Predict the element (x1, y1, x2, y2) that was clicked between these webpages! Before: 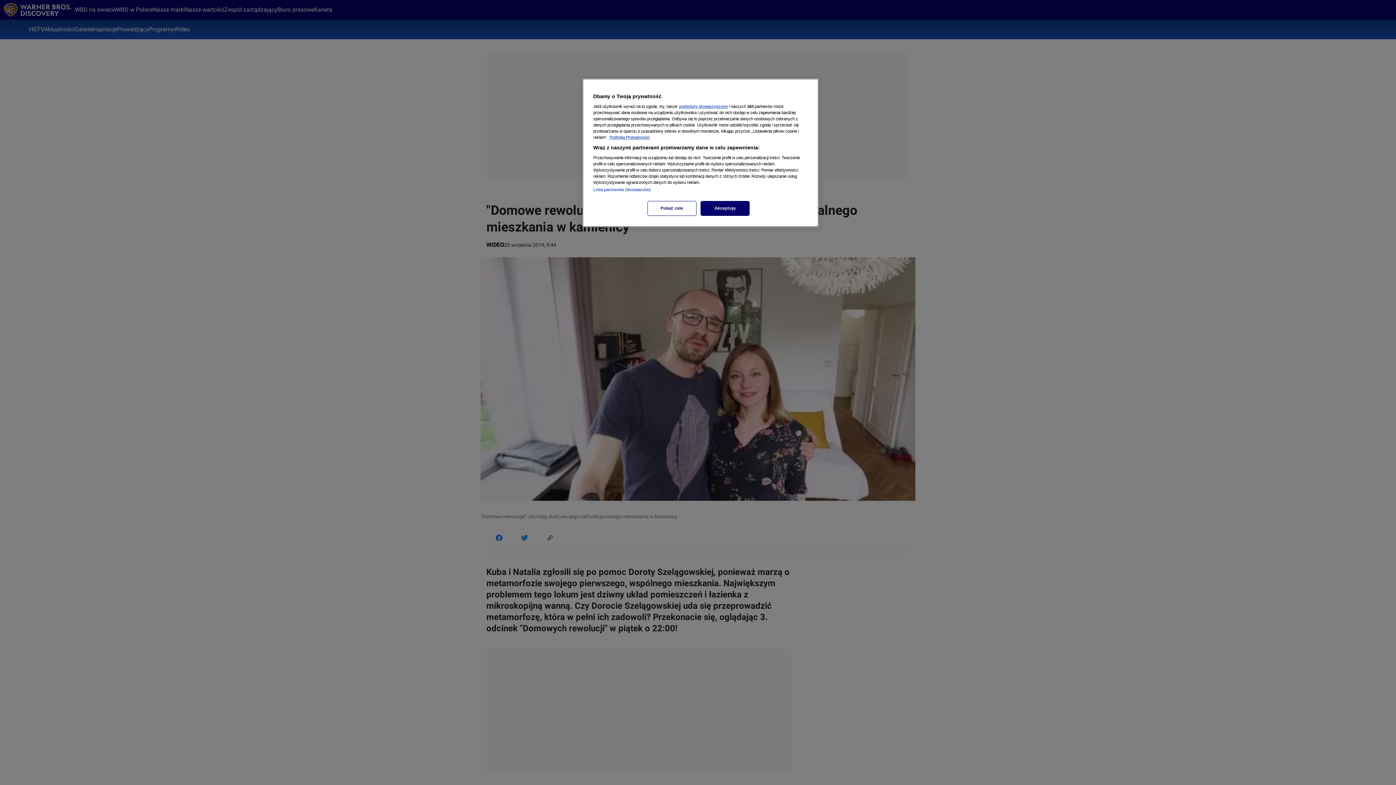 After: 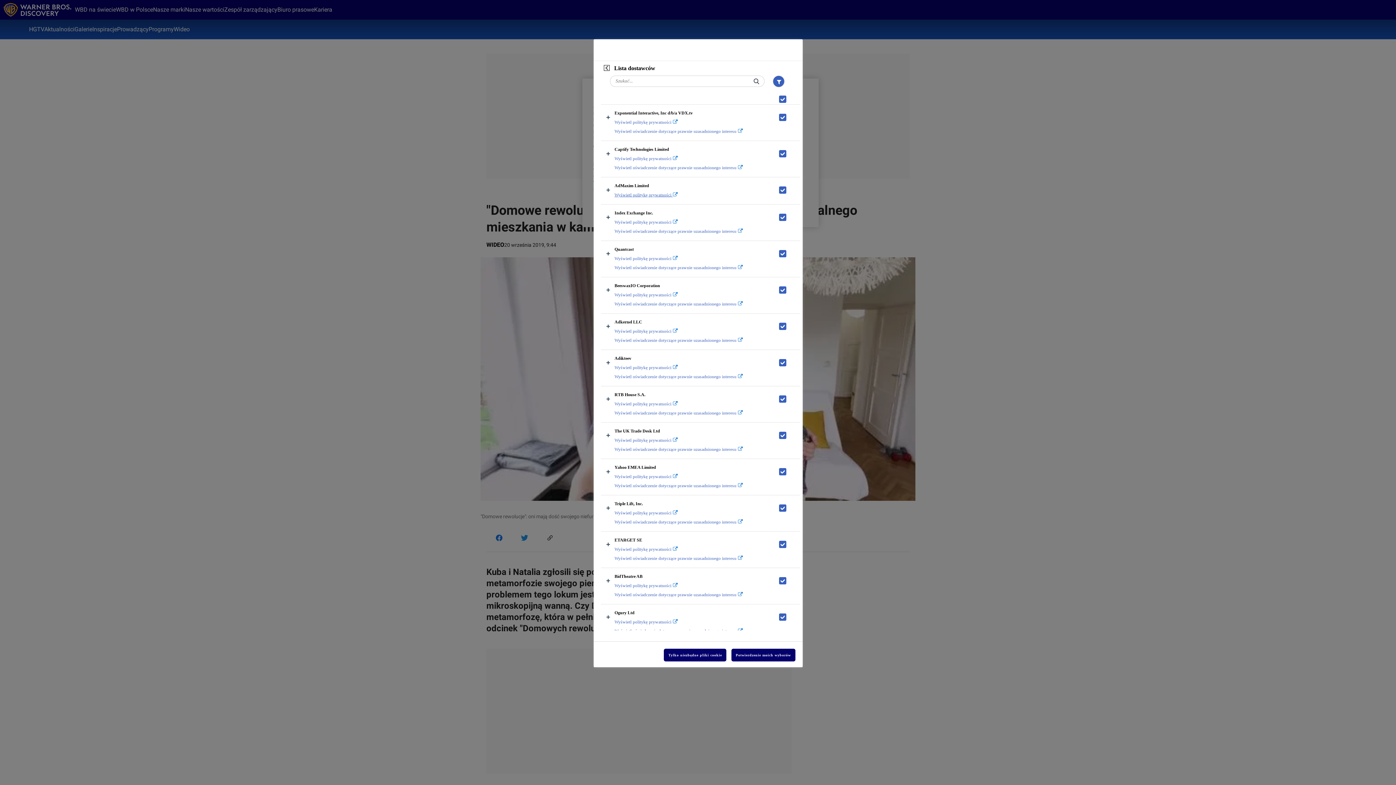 Action: label: Lista partnerów (dostawców) bbox: (593, 187, 650, 192)